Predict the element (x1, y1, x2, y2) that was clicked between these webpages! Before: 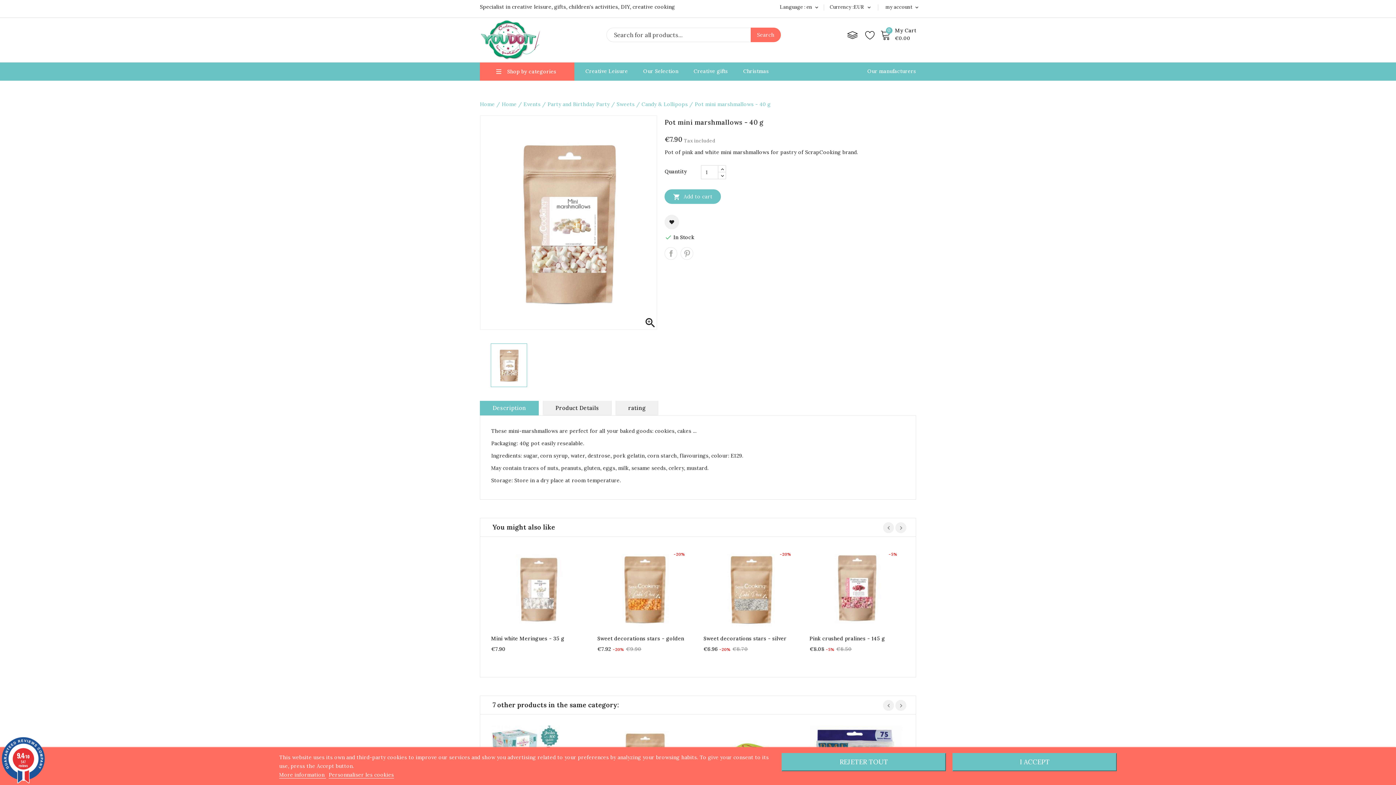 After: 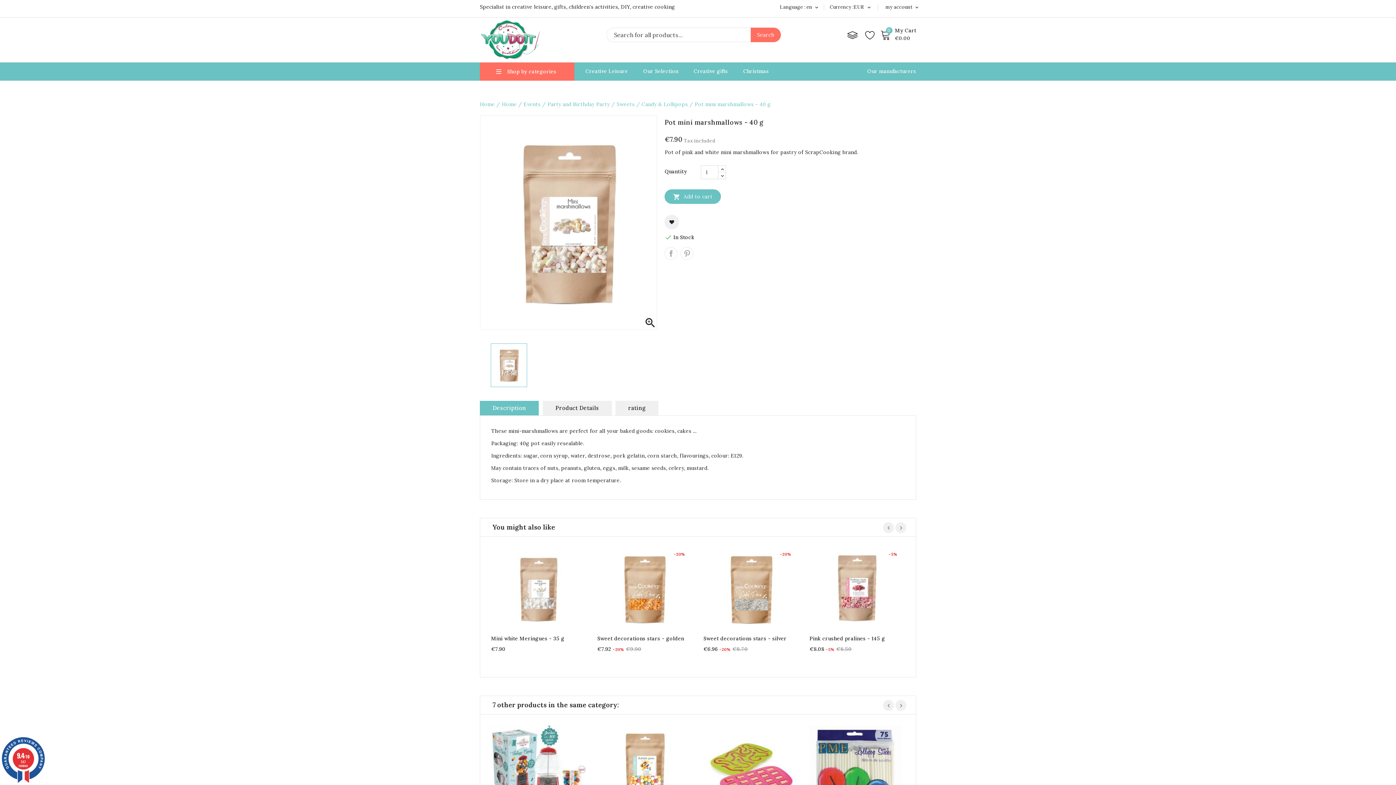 Action: label: I ACCEPT bbox: (952, 753, 1117, 771)